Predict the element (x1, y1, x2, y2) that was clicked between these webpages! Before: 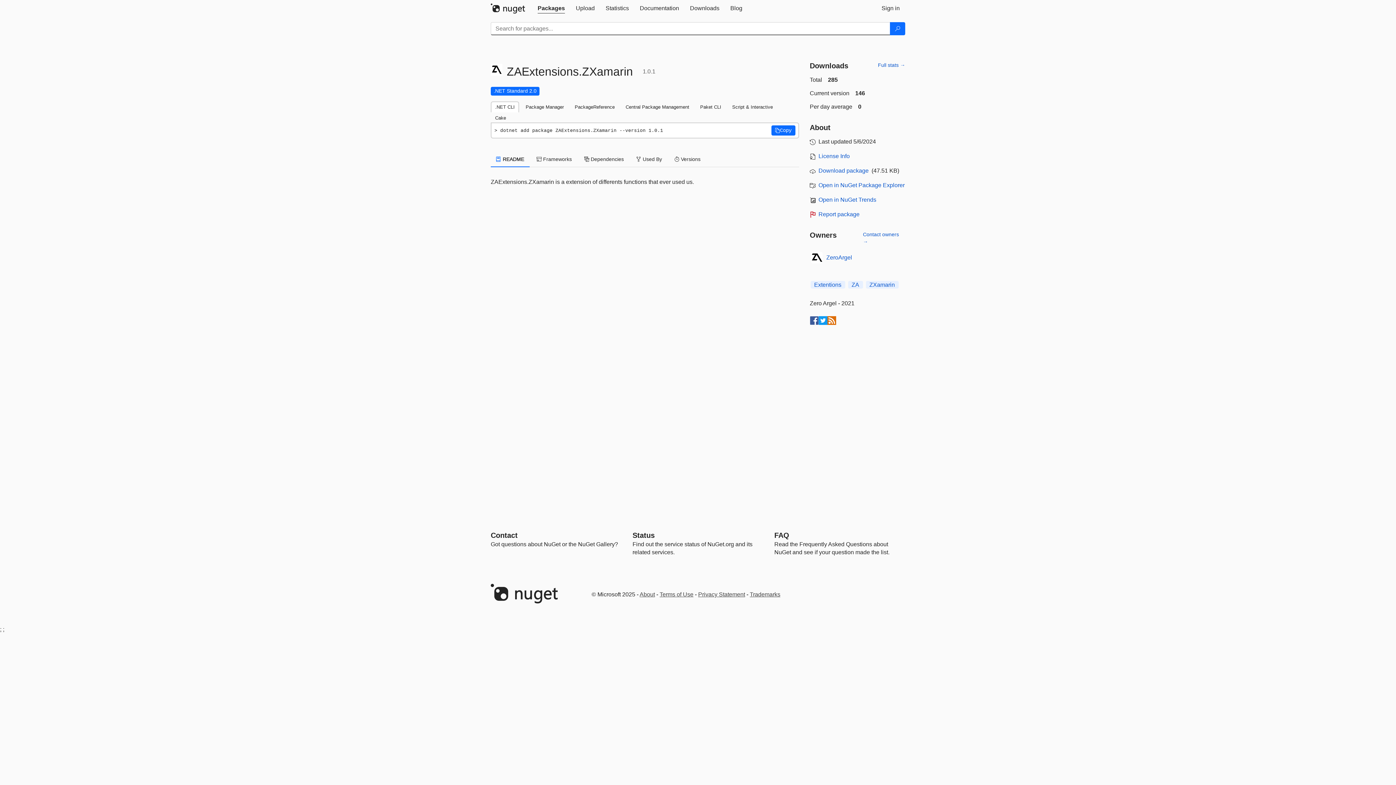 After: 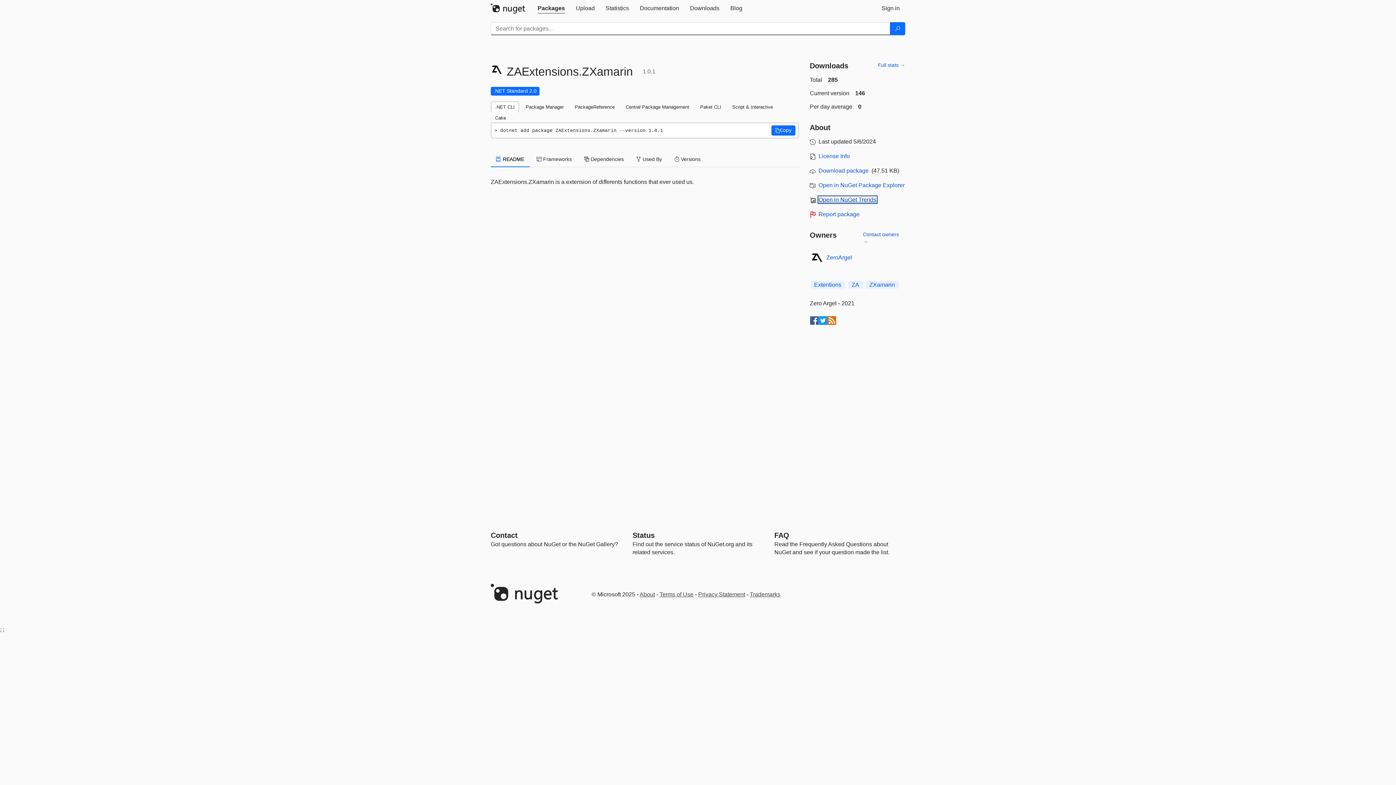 Action: bbox: (818, 196, 876, 202) label: open in nugetrends.com